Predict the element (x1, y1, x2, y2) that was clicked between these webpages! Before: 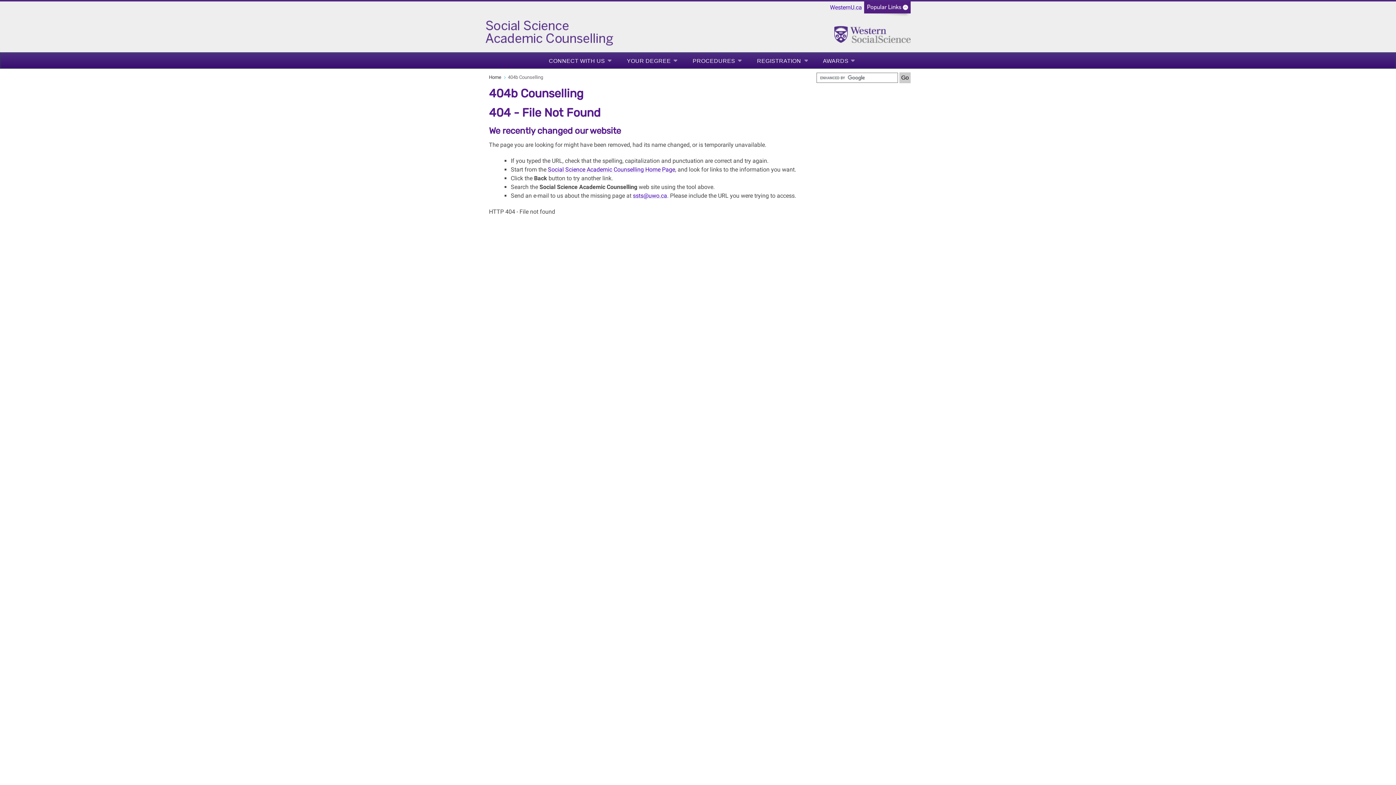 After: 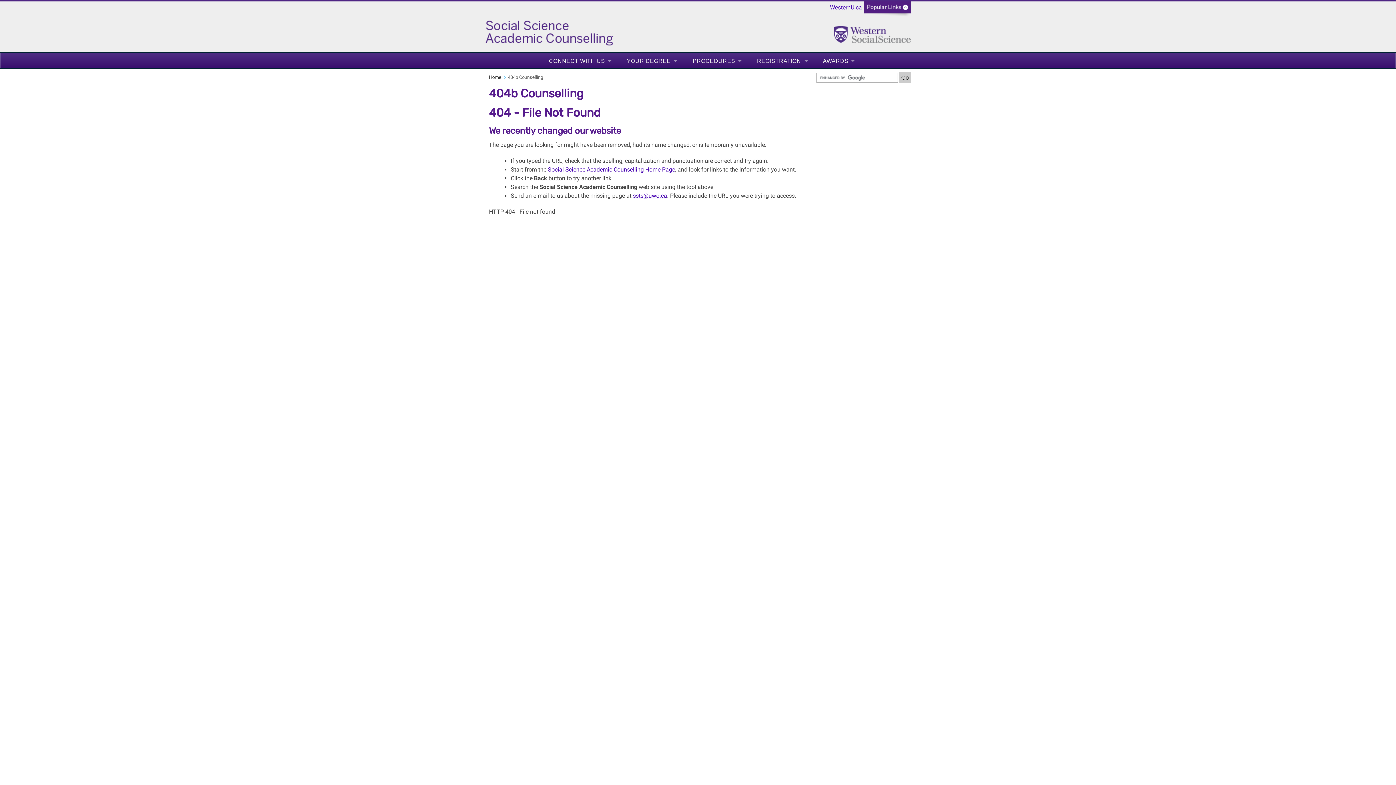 Action: bbox: (549, 56, 611, 65) label: CONNECT WITH US